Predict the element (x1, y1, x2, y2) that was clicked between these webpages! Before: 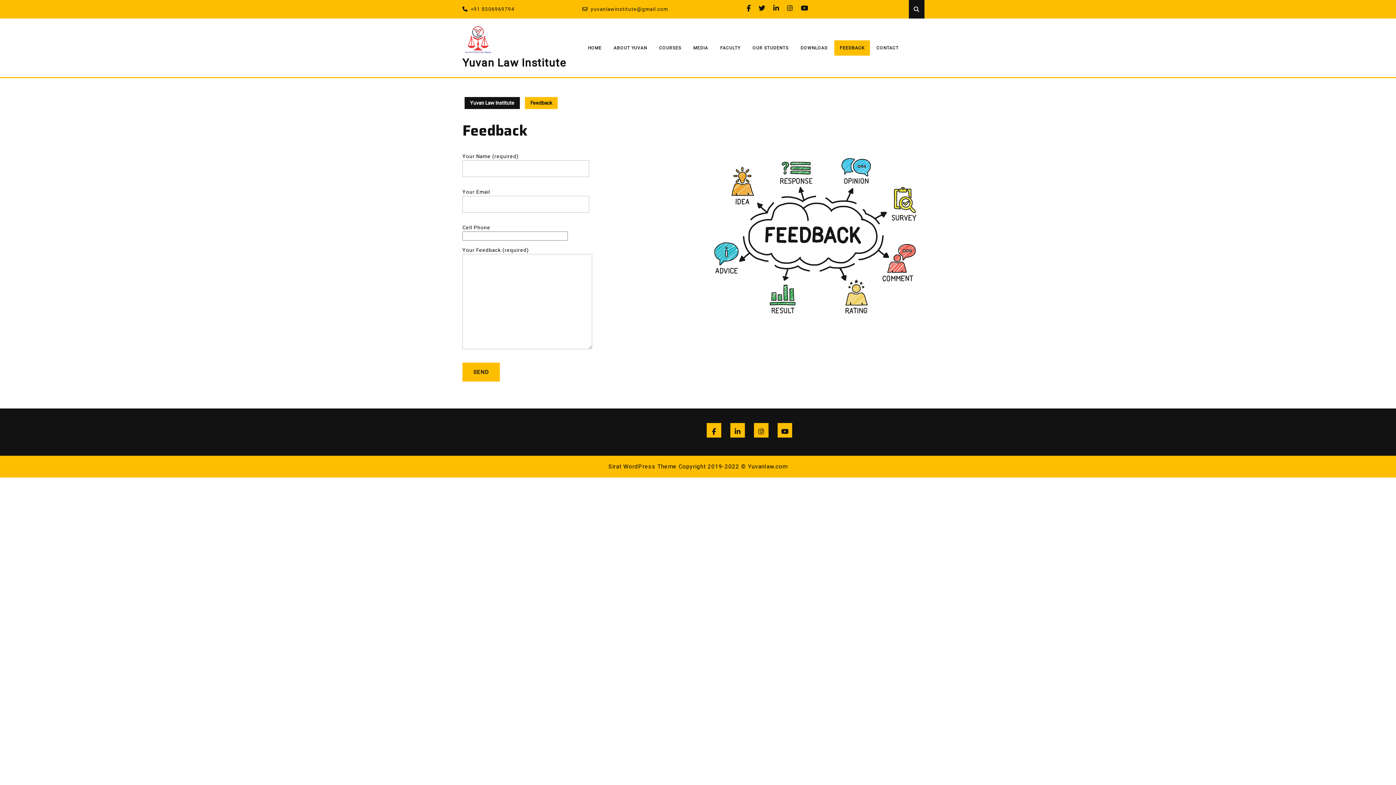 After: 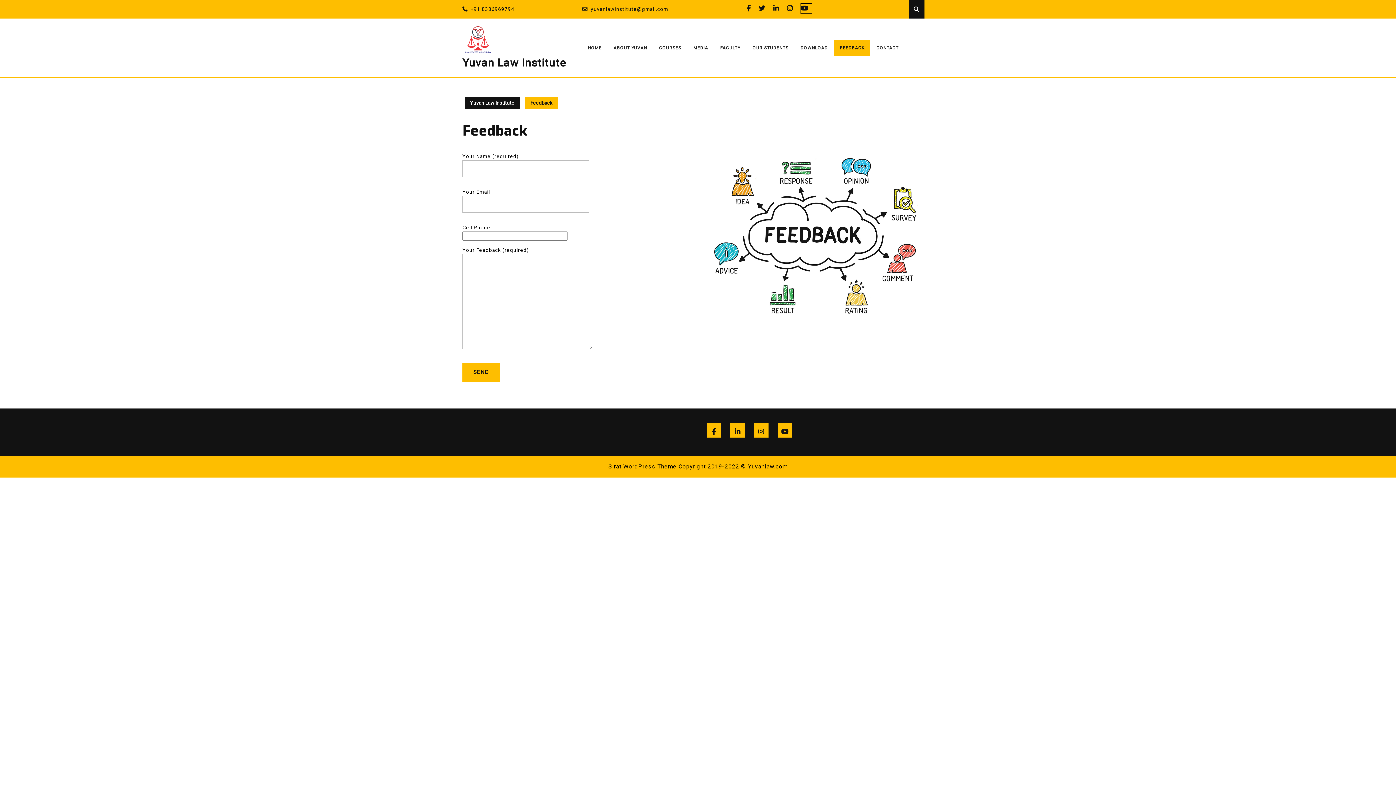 Action: bbox: (801, 3, 812, 13) label: Youtube